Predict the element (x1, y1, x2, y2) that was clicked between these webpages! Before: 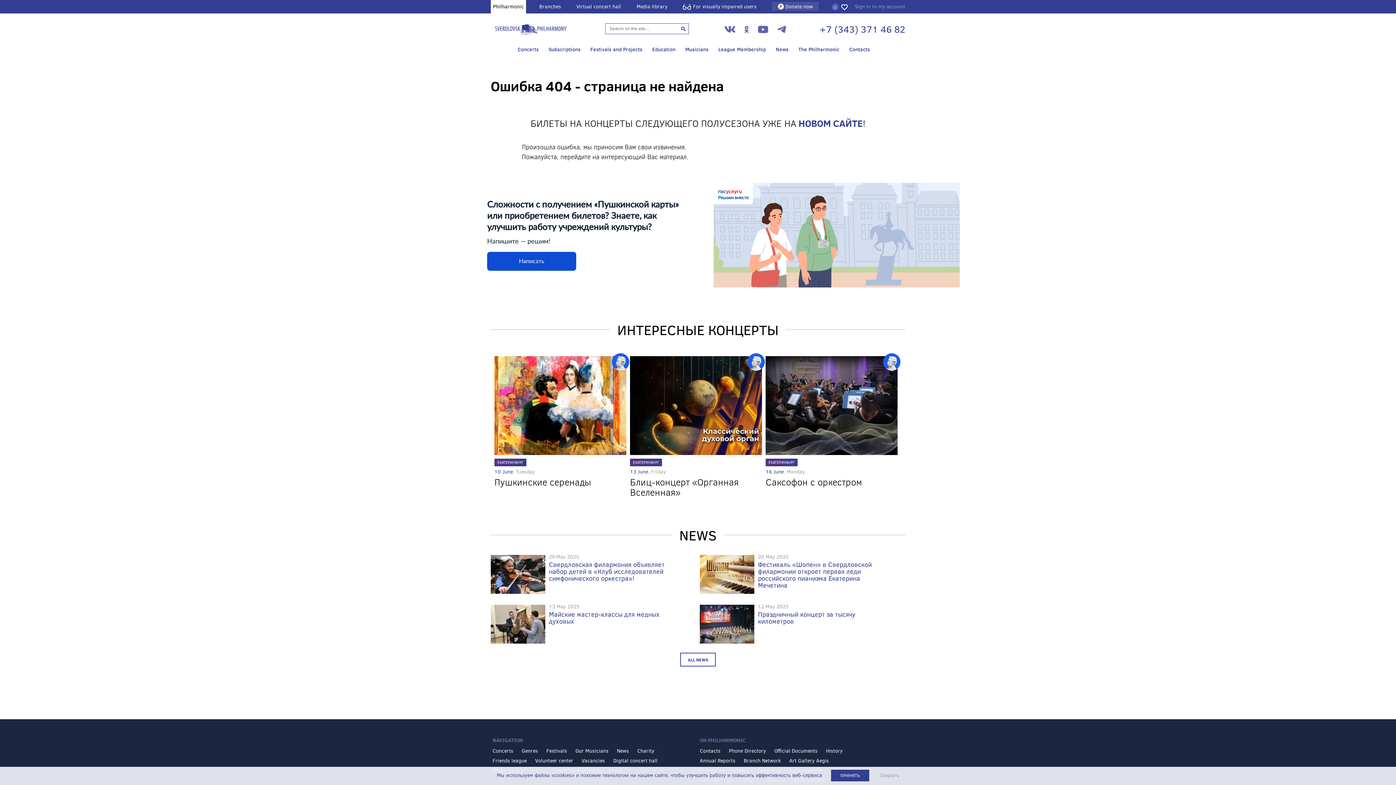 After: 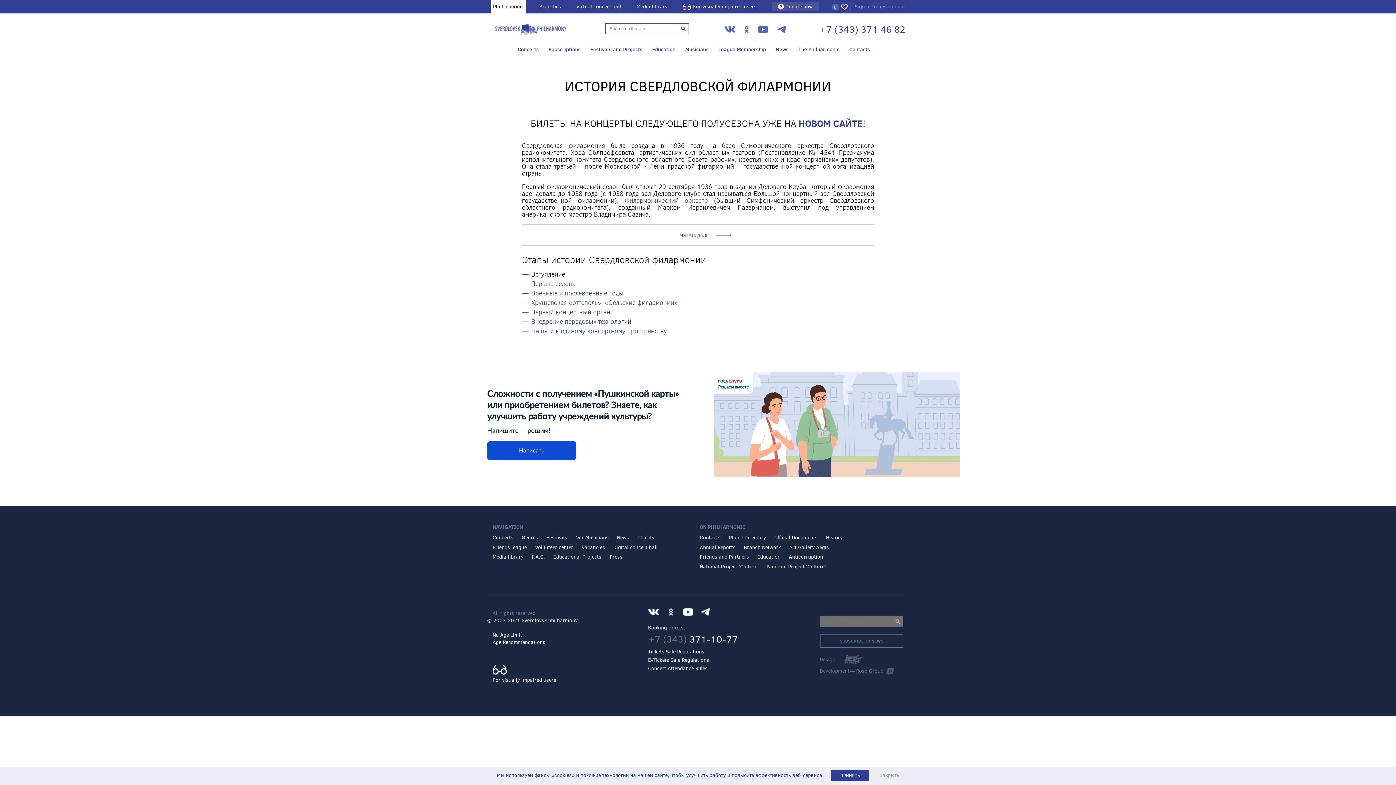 Action: bbox: (826, 747, 842, 754) label: History